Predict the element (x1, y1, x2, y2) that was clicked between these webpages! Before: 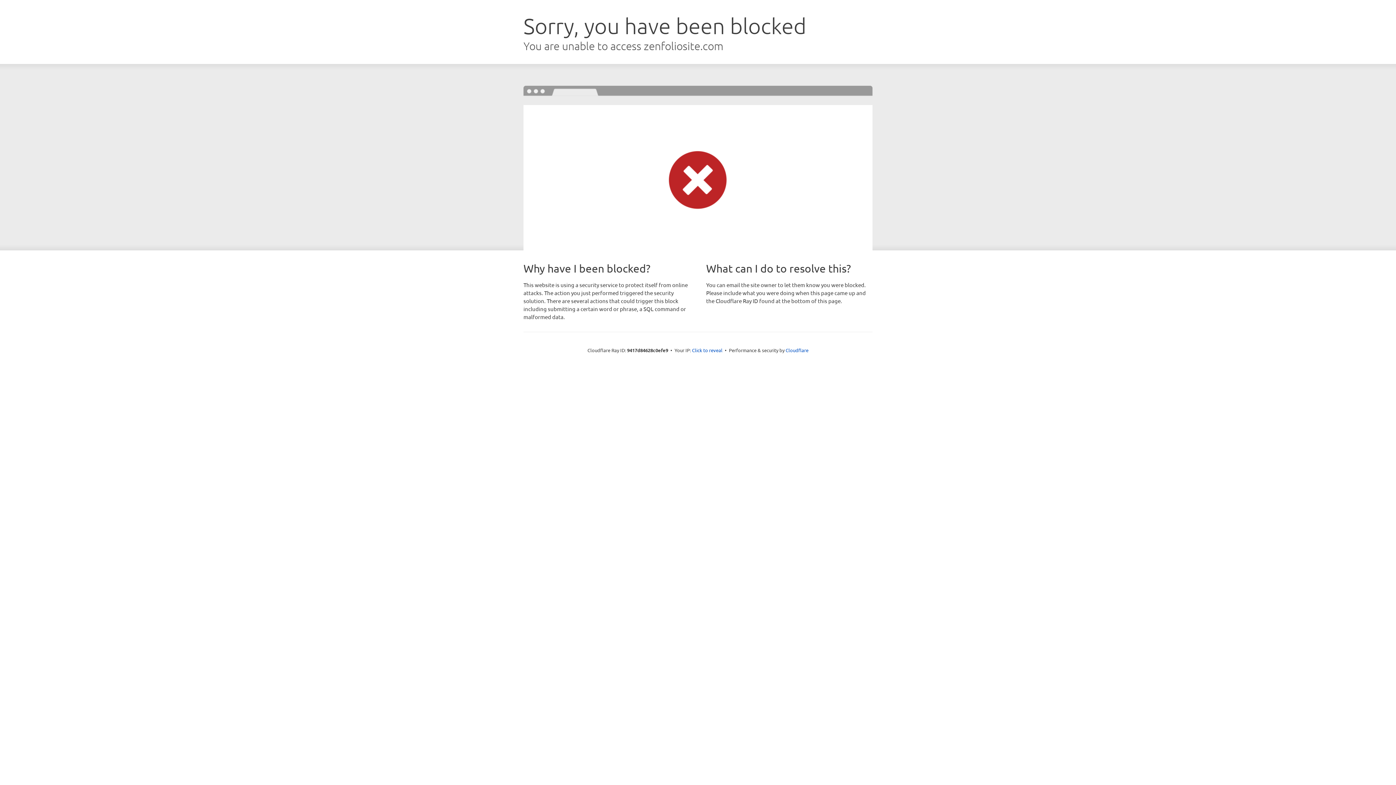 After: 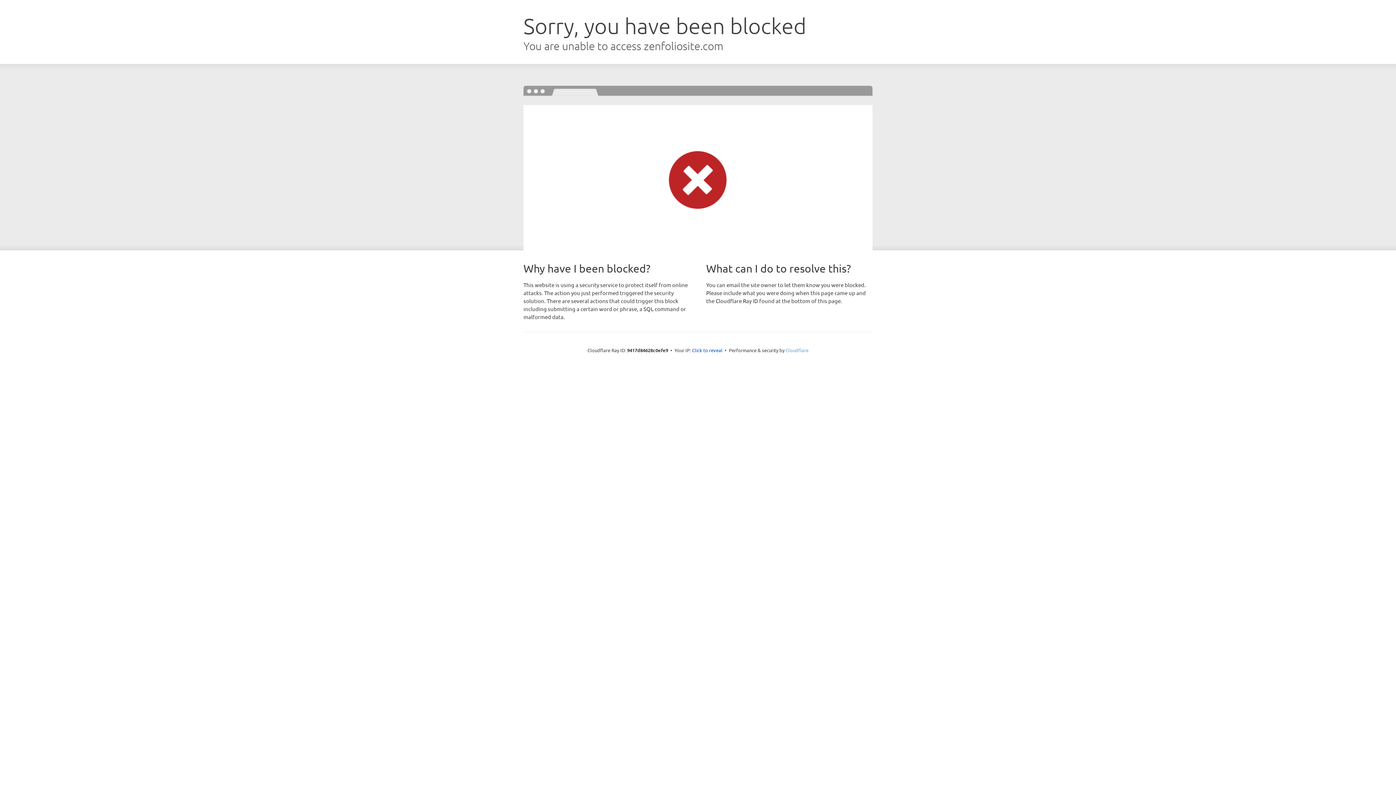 Action: bbox: (785, 347, 808, 353) label: Cloudflare